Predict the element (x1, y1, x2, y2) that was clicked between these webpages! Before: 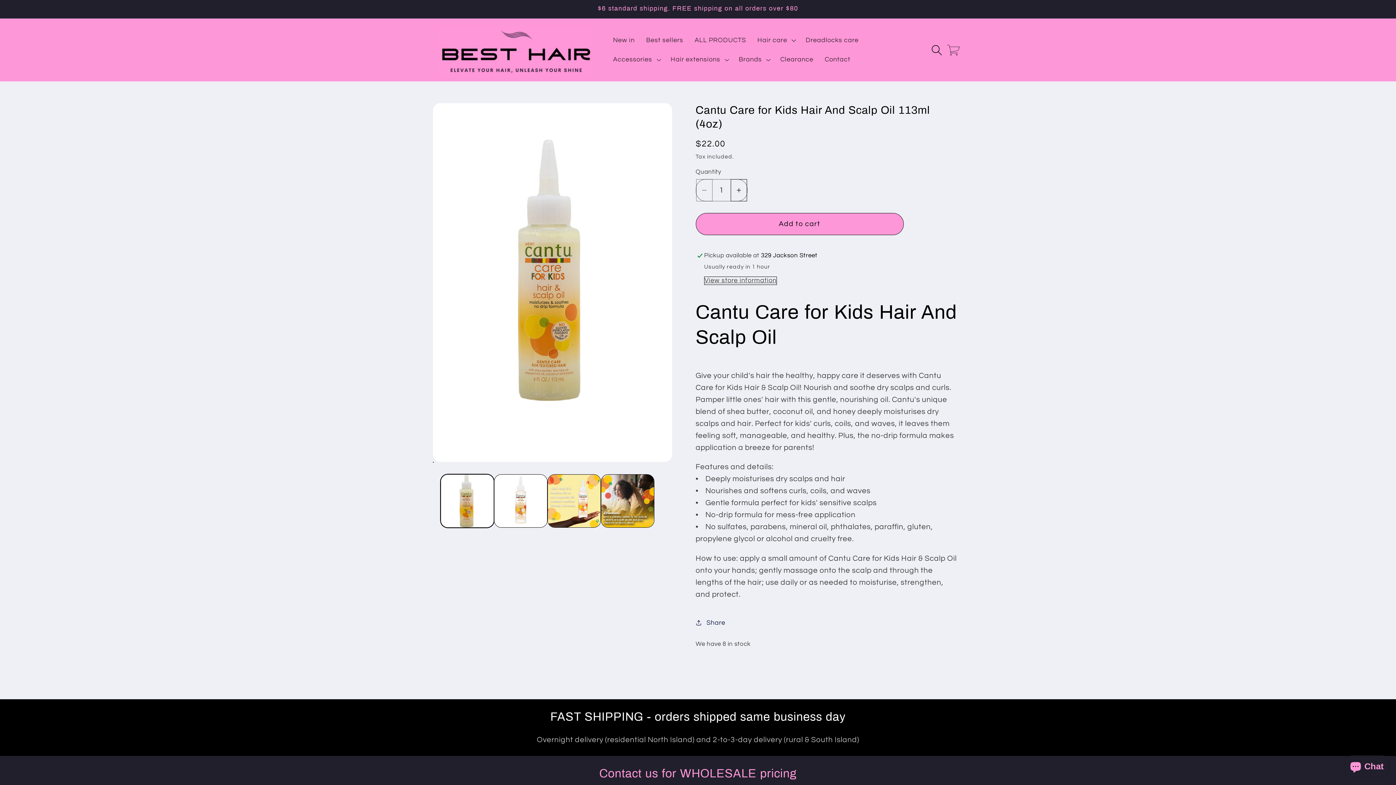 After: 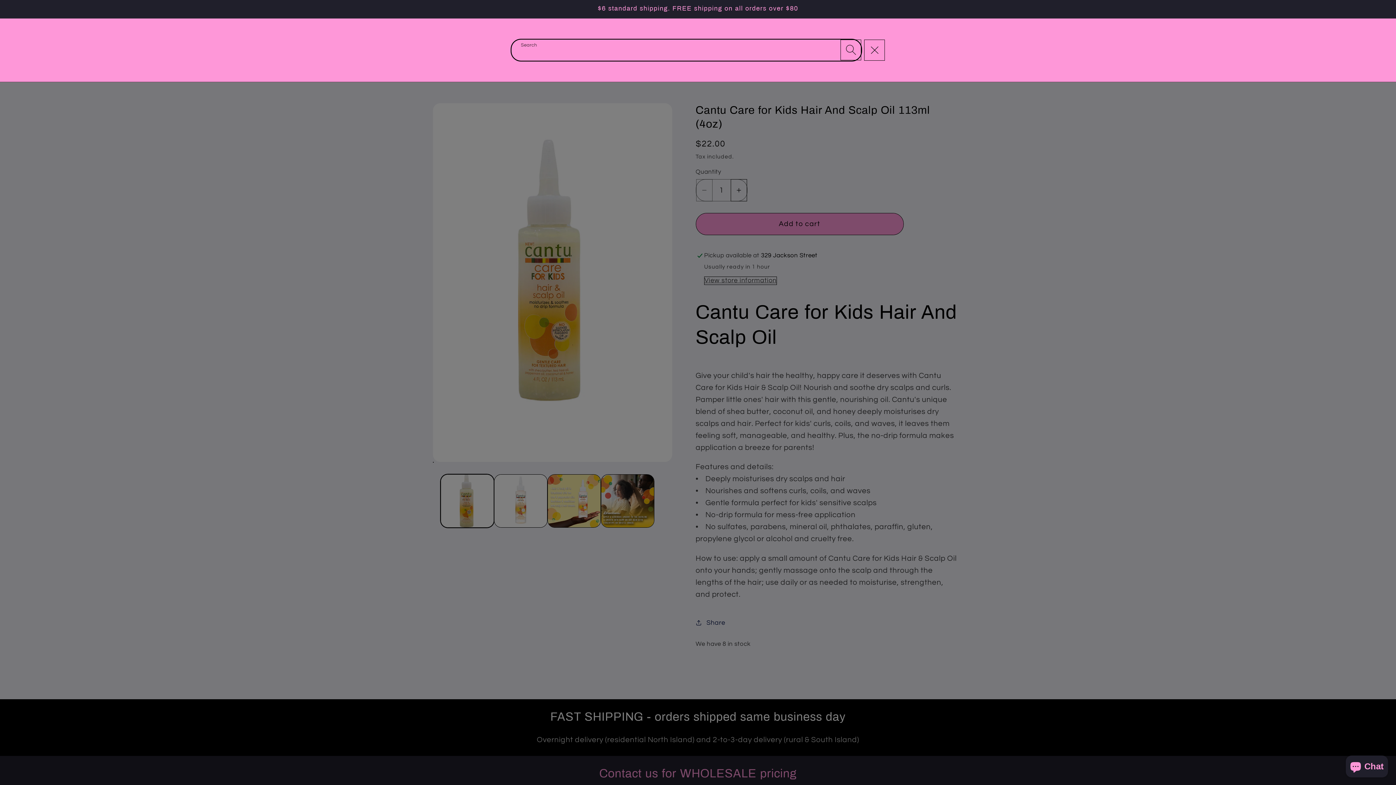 Action: label: Search bbox: (926, 39, 947, 60)